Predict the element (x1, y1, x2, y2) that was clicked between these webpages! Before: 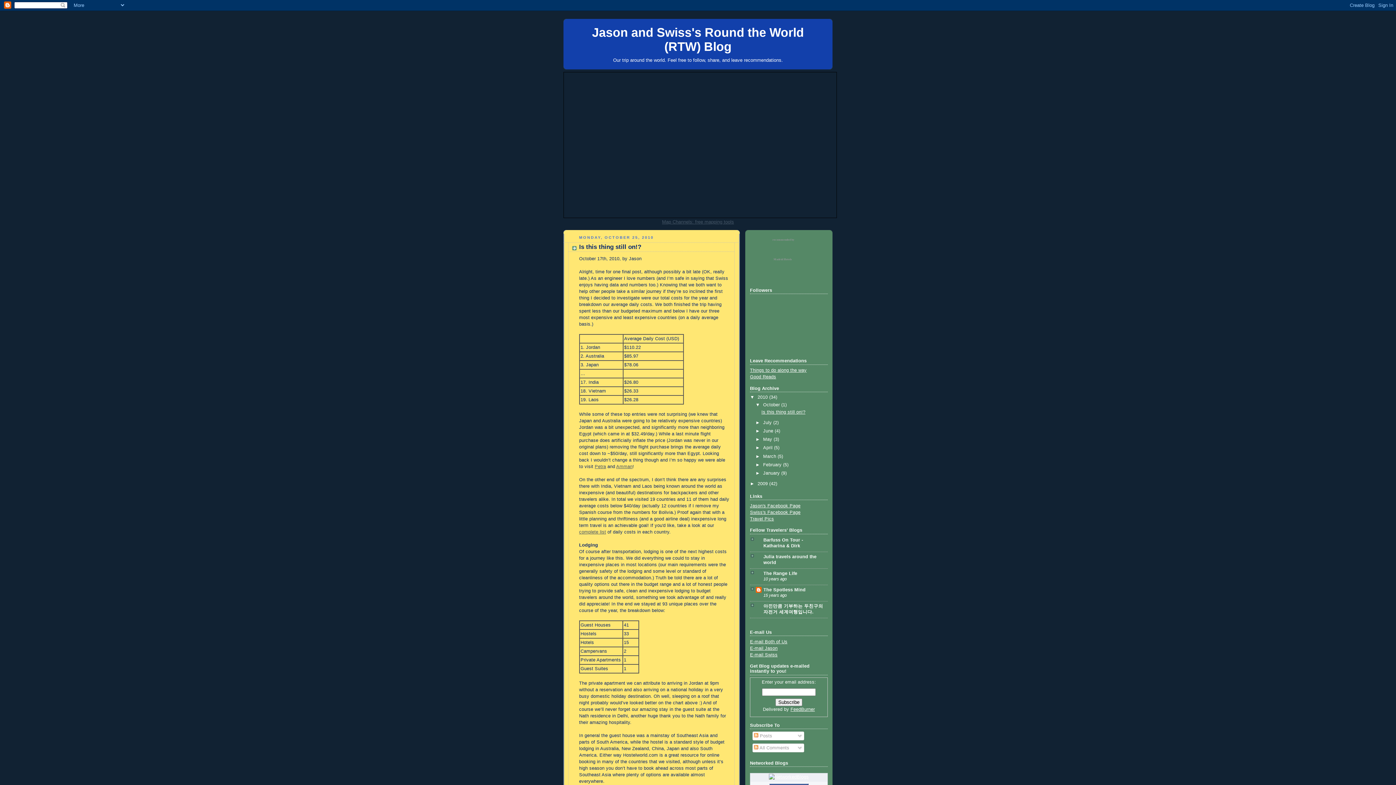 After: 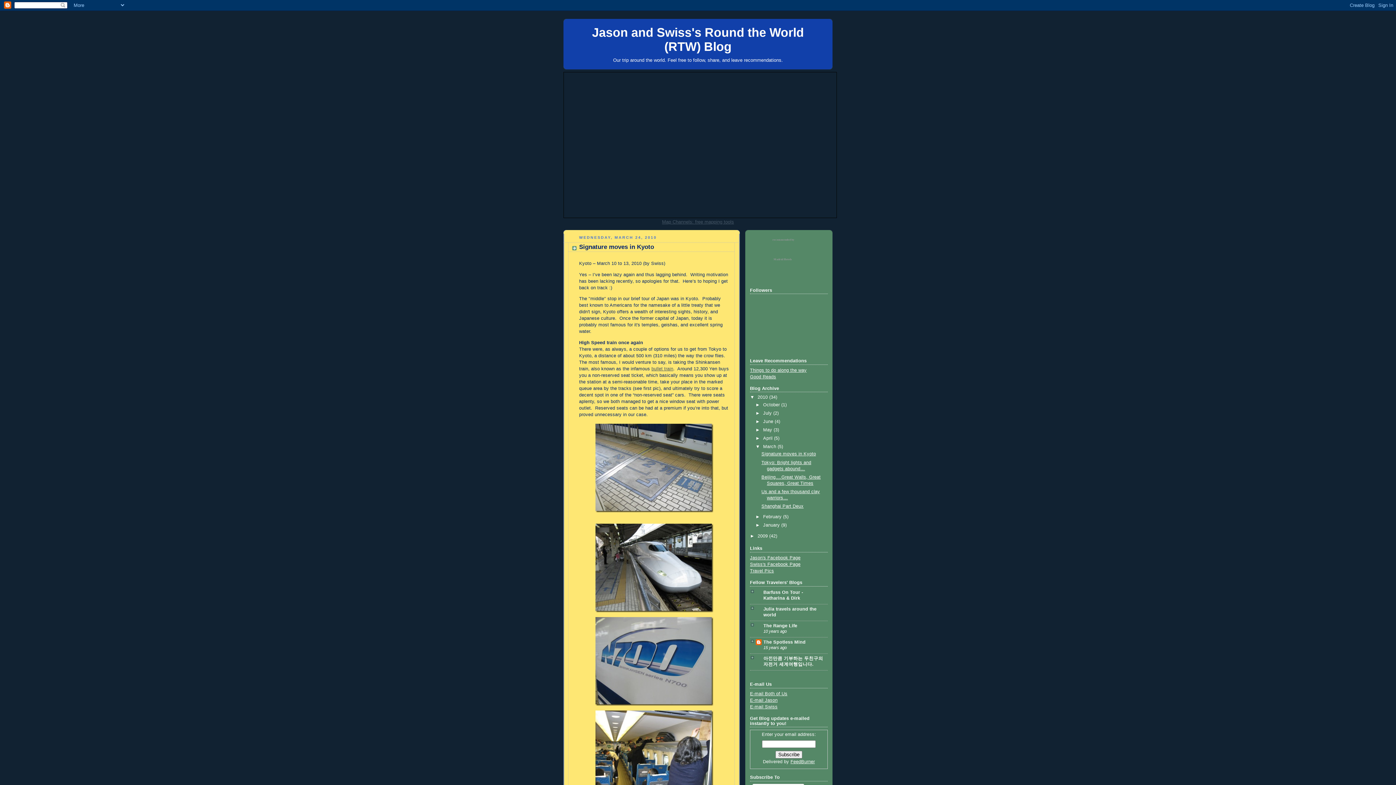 Action: bbox: (763, 454, 777, 459) label: March 